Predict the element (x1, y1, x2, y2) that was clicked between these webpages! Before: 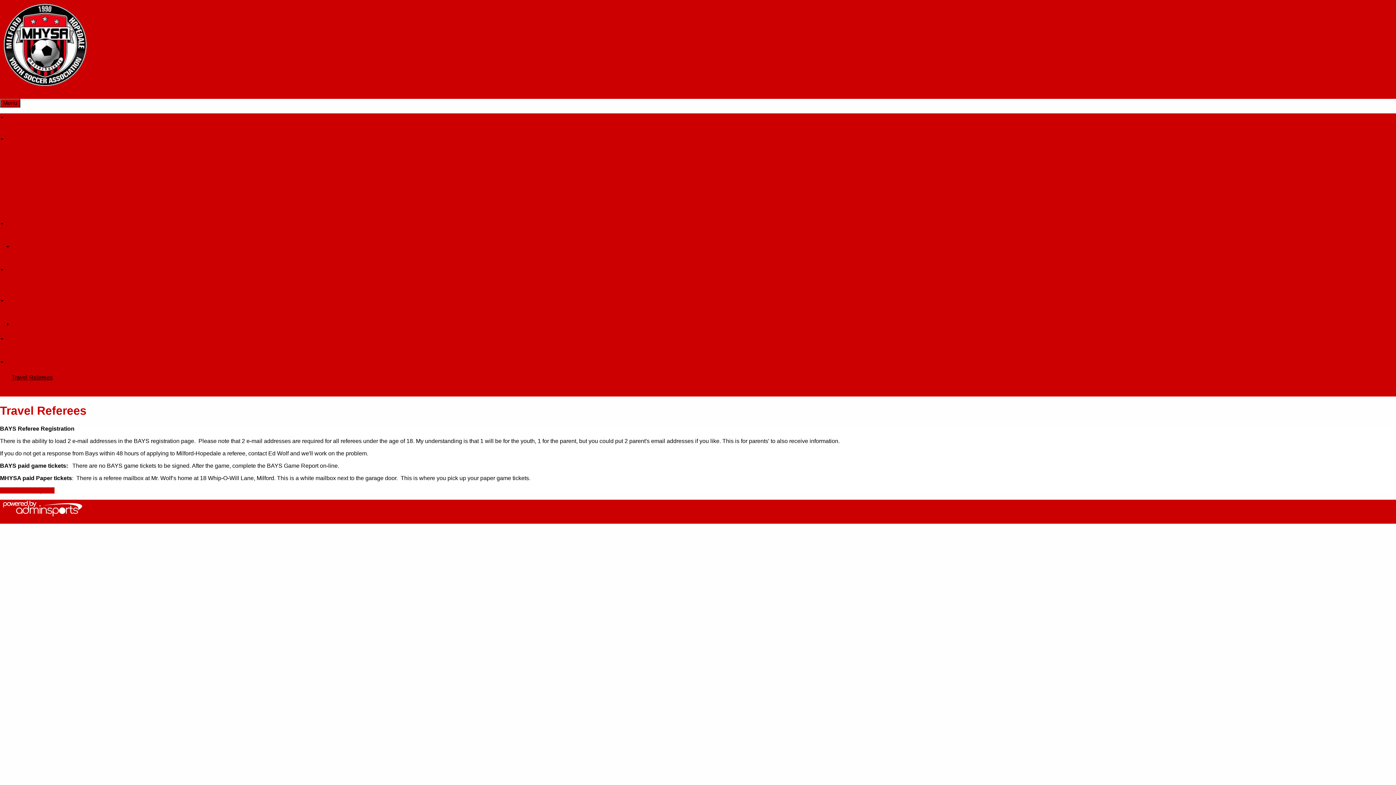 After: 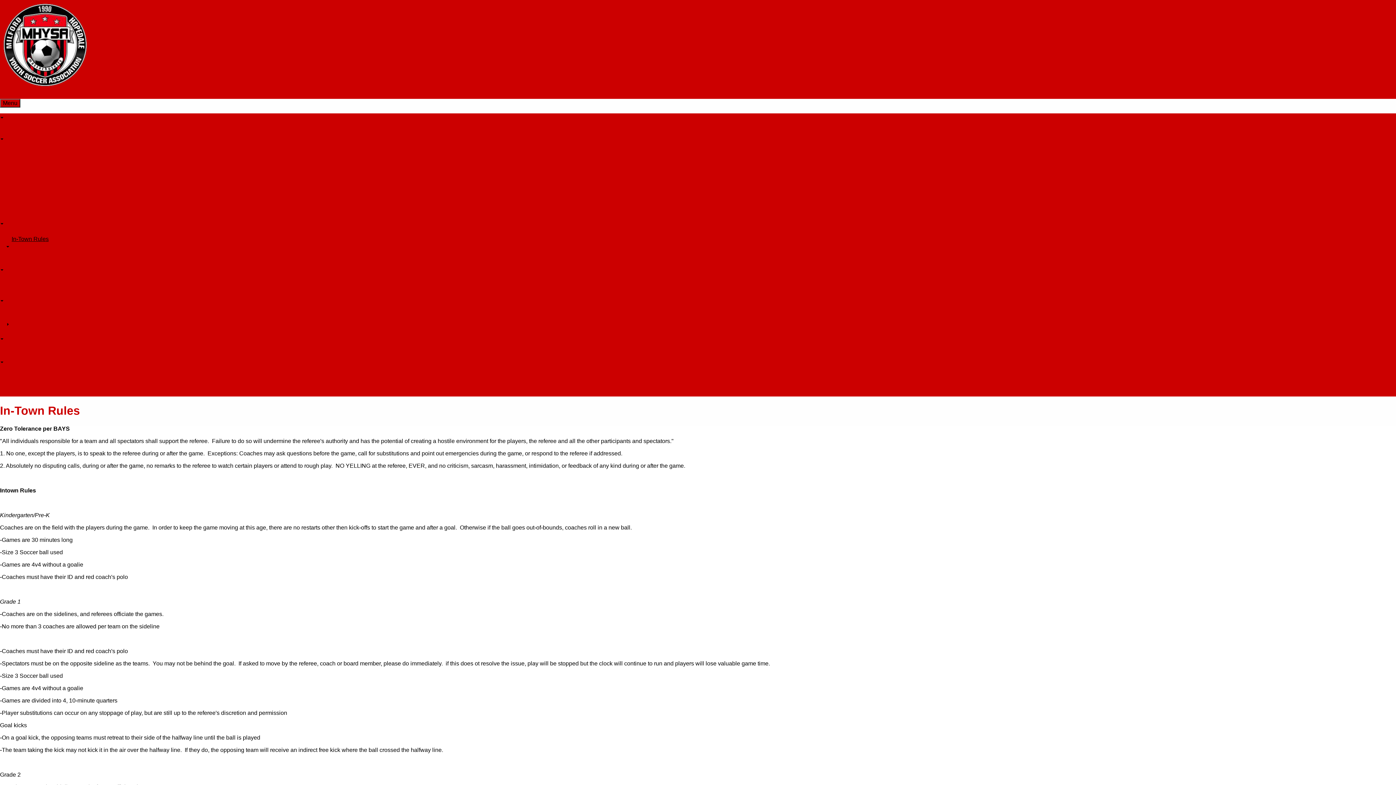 Action: bbox: (11, 236, 48, 242) label: In-Town Rules